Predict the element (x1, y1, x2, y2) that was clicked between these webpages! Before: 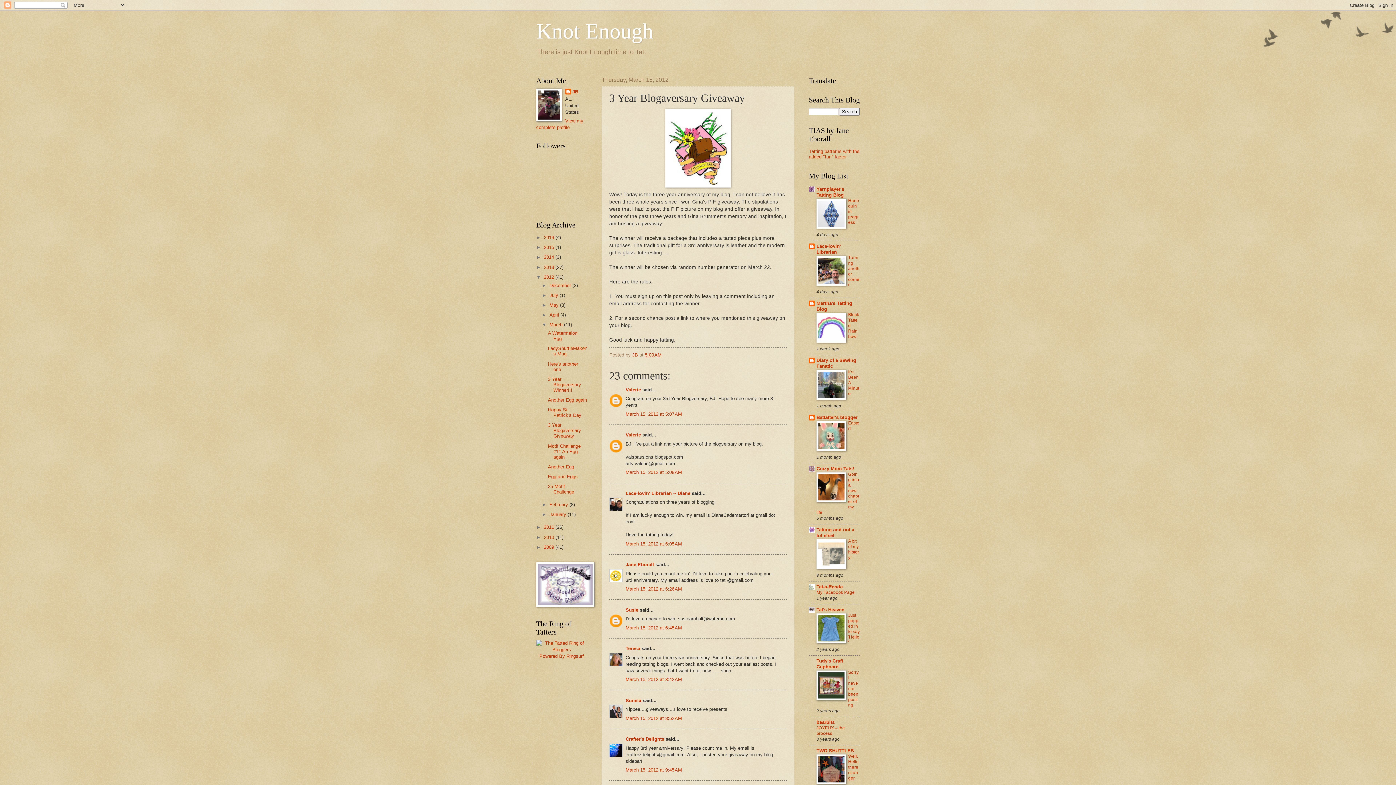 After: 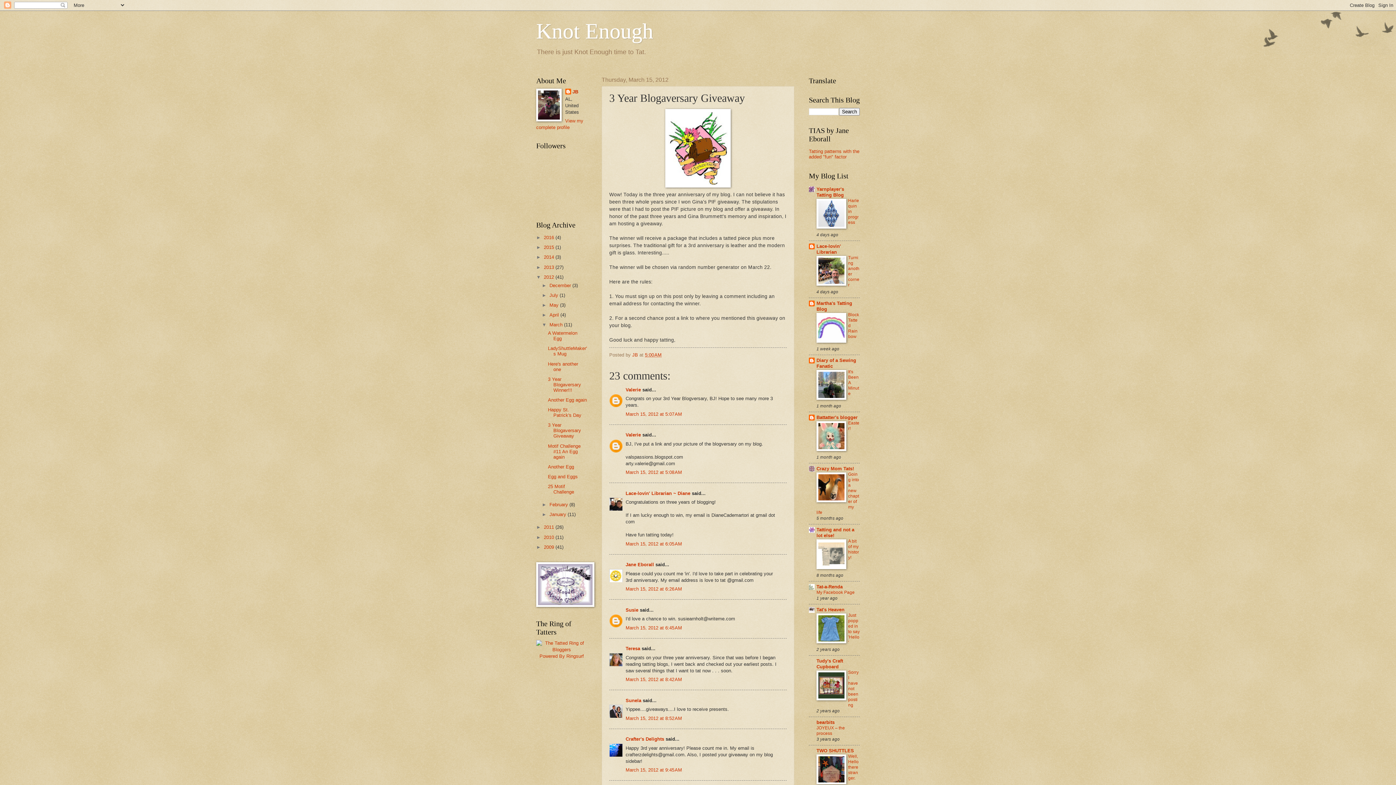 Action: bbox: (816, 498, 846, 503)